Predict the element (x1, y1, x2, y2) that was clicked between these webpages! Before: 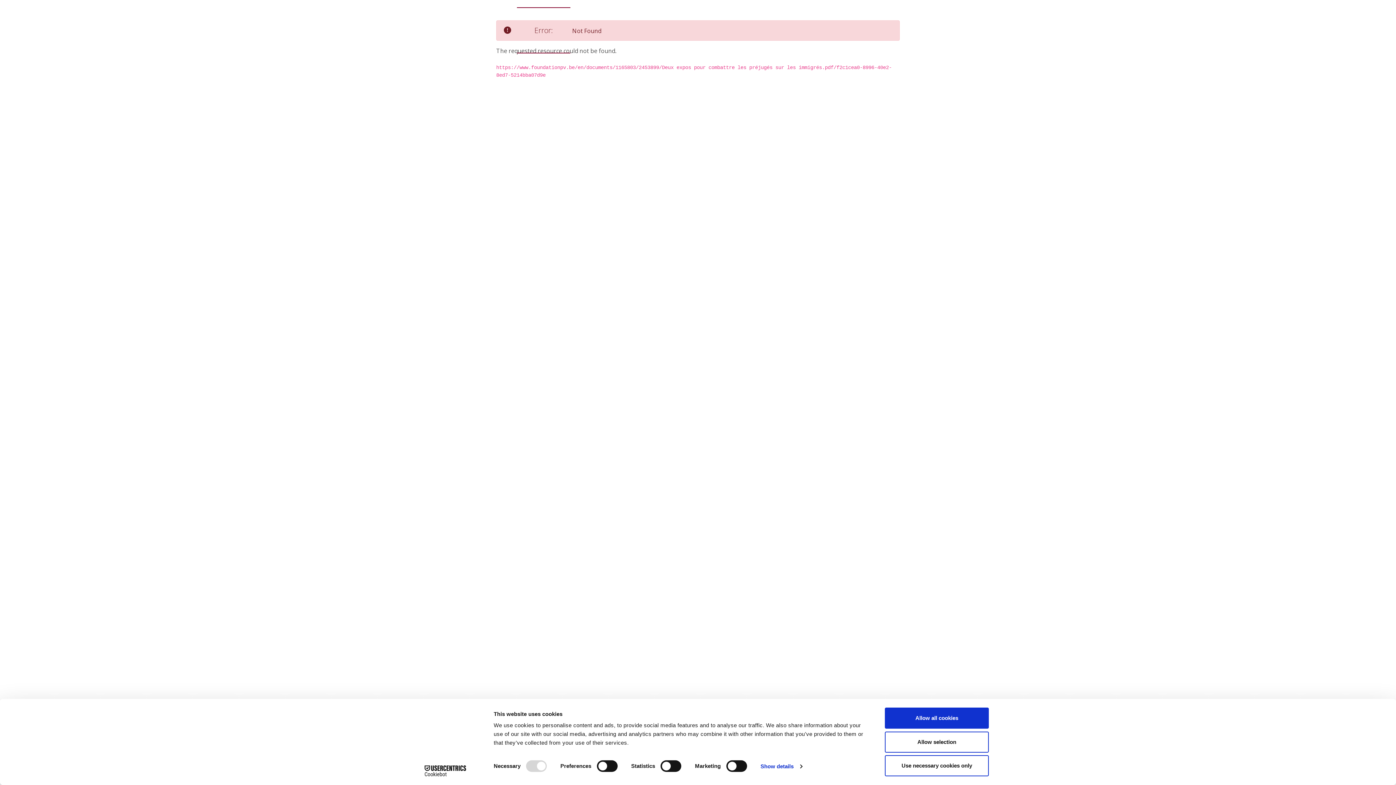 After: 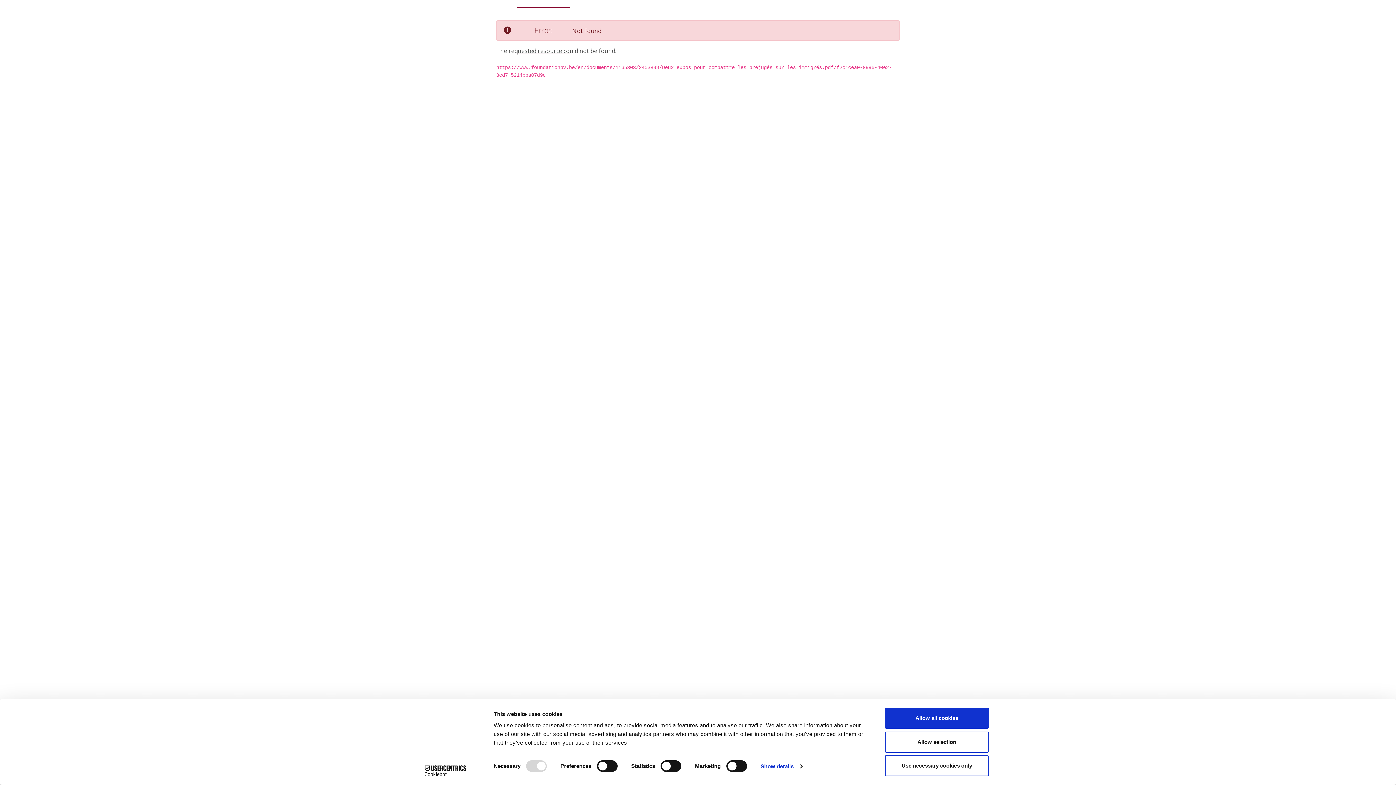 Action: label: Cookiebot - opens in a new window bbox: (413, 765, 477, 776)